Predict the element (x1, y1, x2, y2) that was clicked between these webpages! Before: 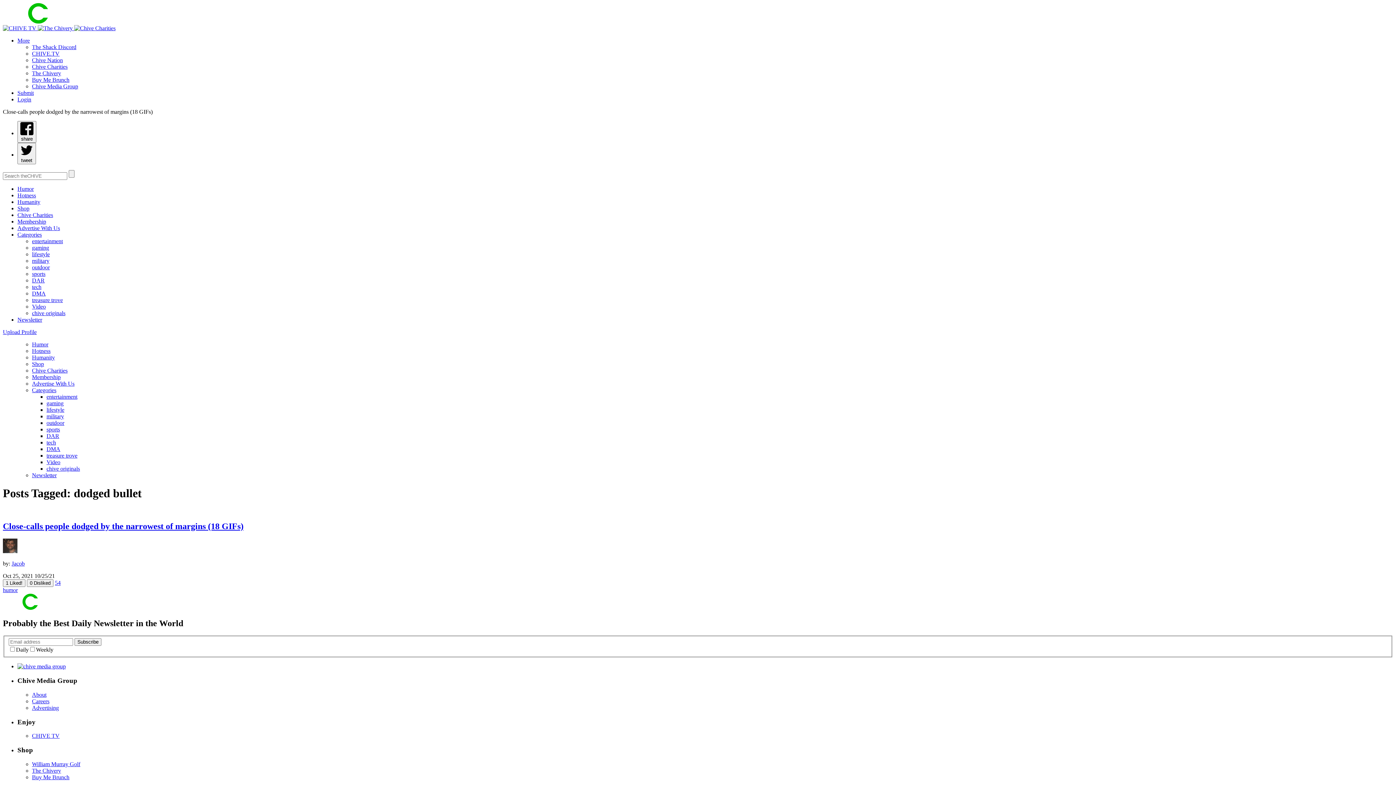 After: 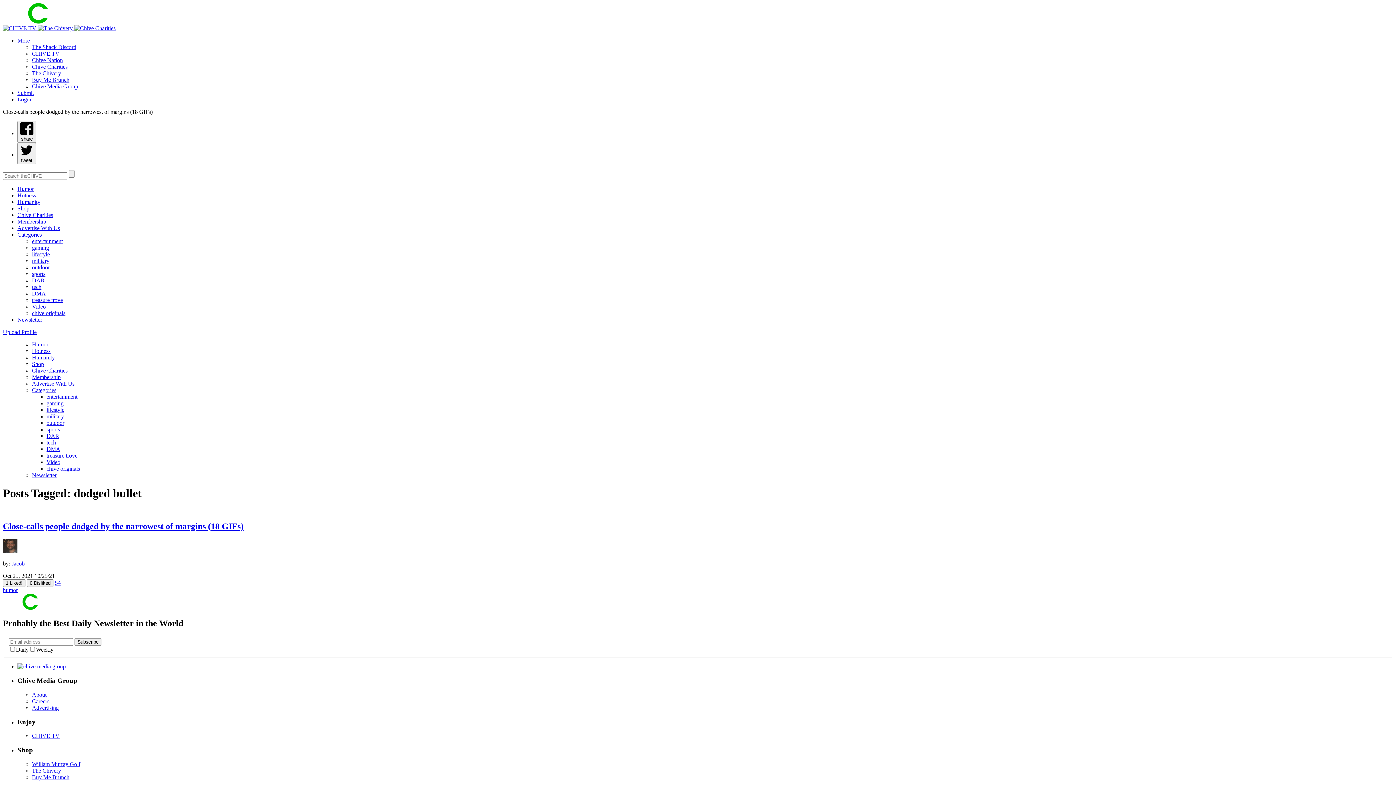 Action: label: Buy Me Brunch bbox: (32, 774, 69, 780)